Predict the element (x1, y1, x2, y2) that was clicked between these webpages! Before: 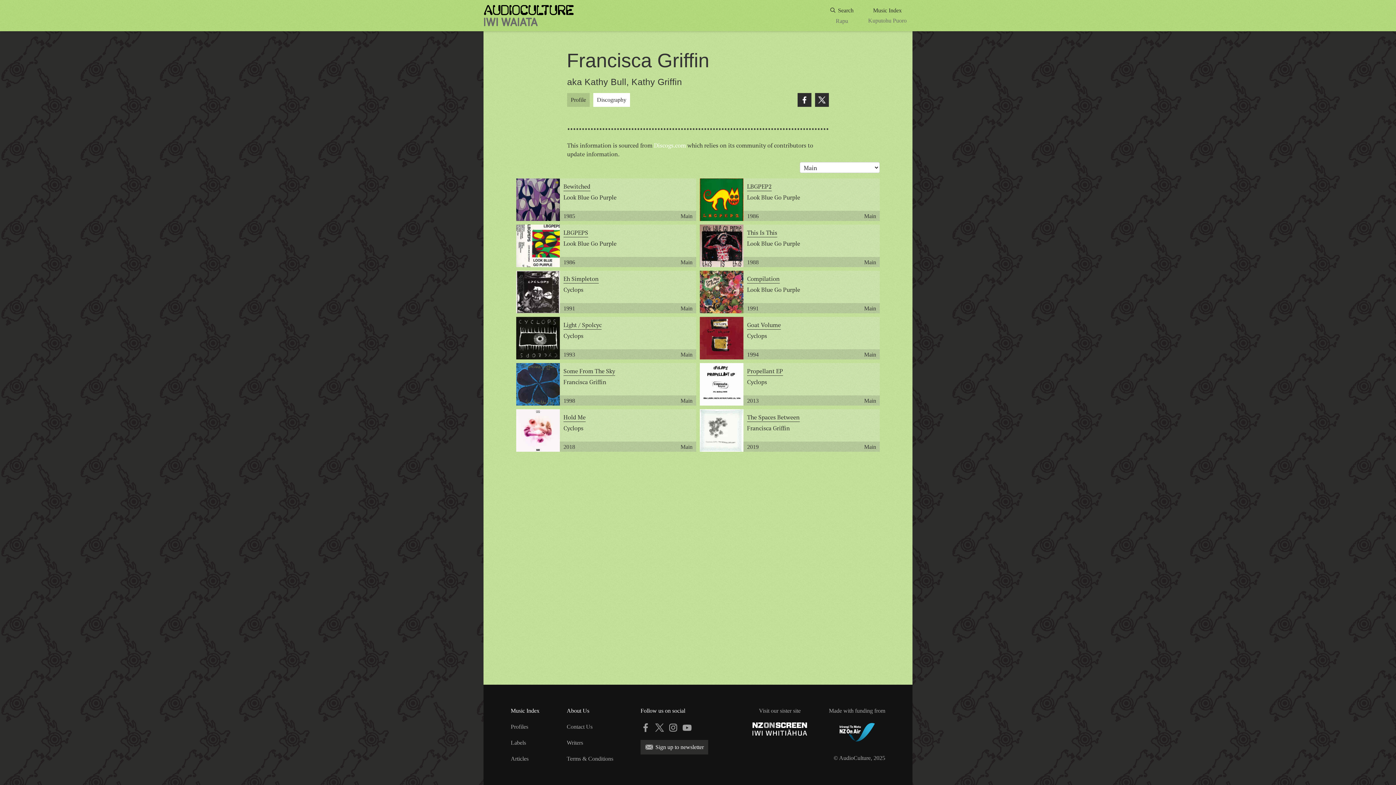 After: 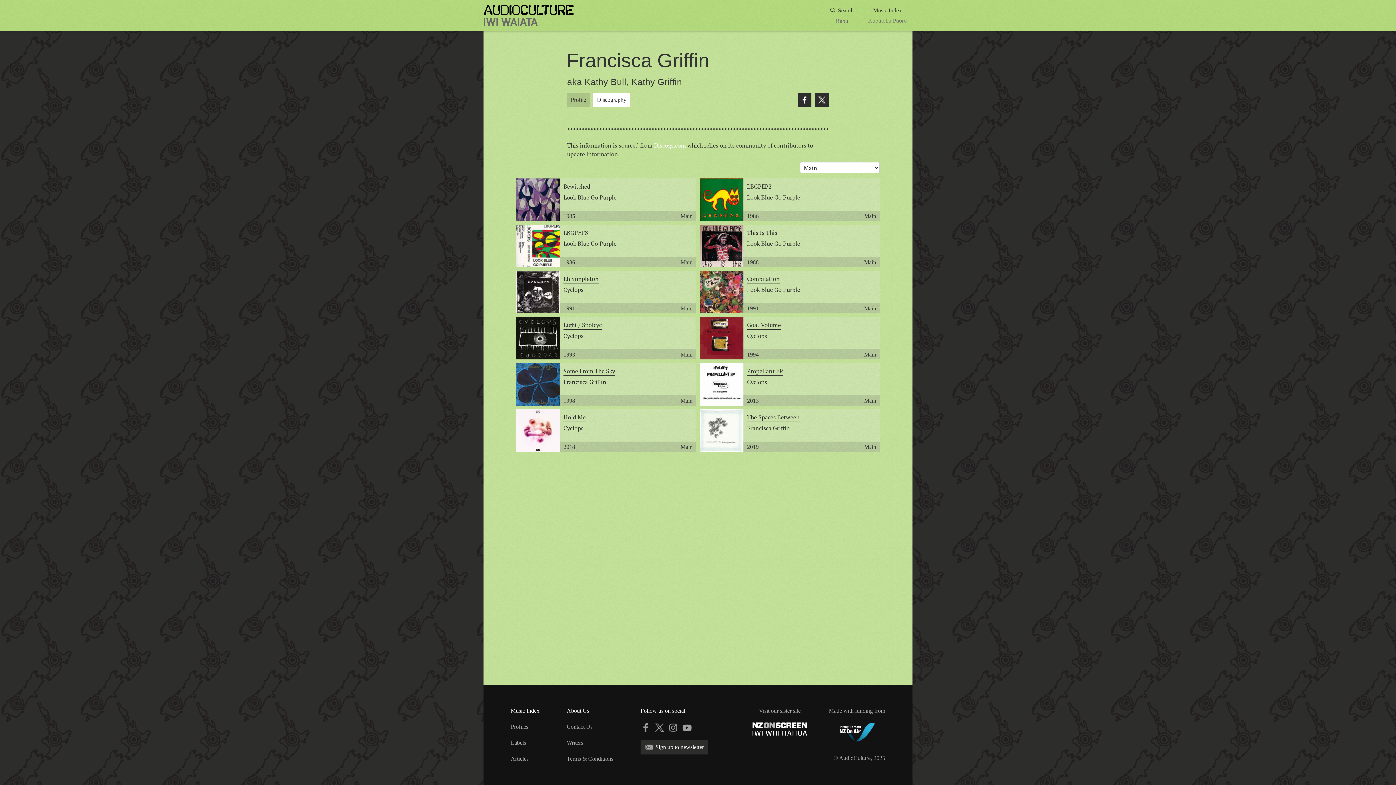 Action: bbox: (835, 719, 879, 743) label: NZ On Air